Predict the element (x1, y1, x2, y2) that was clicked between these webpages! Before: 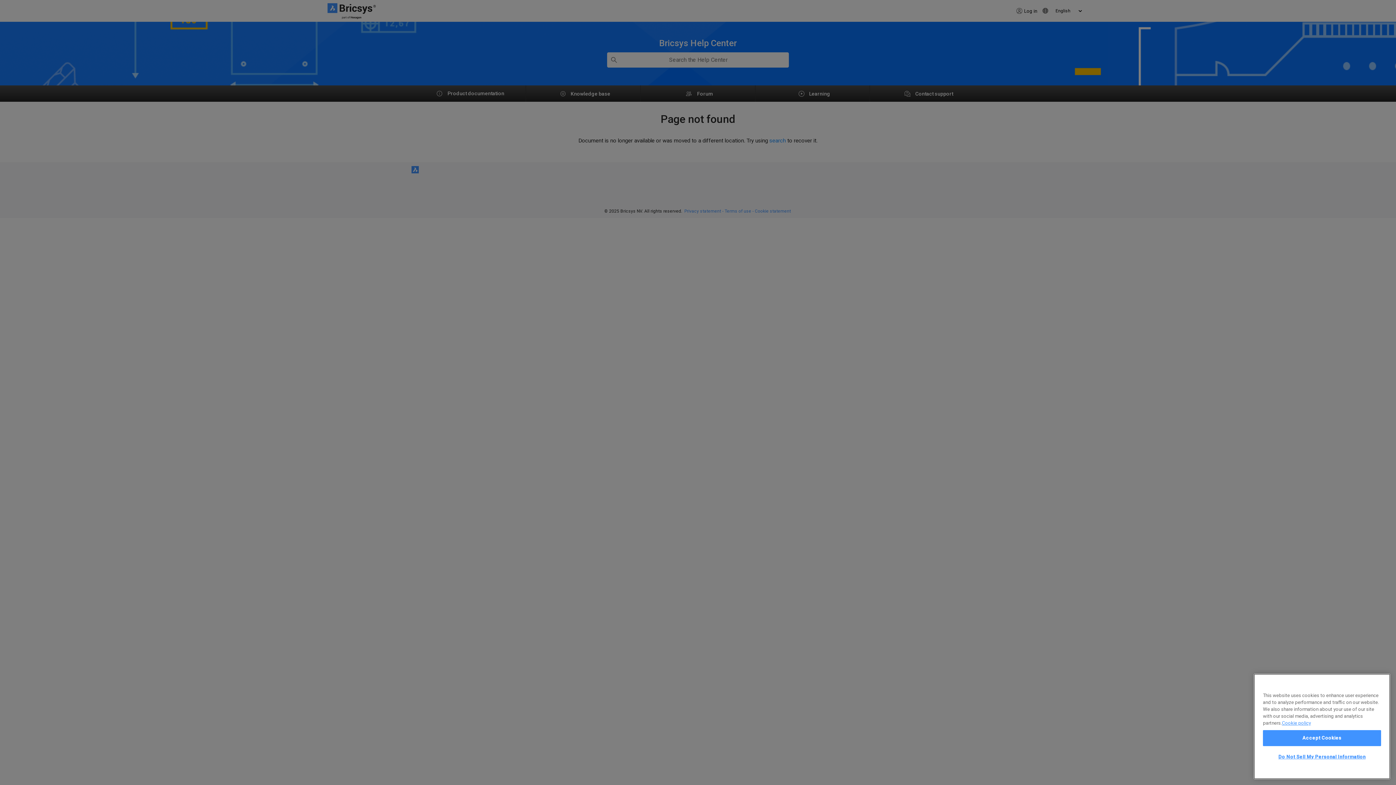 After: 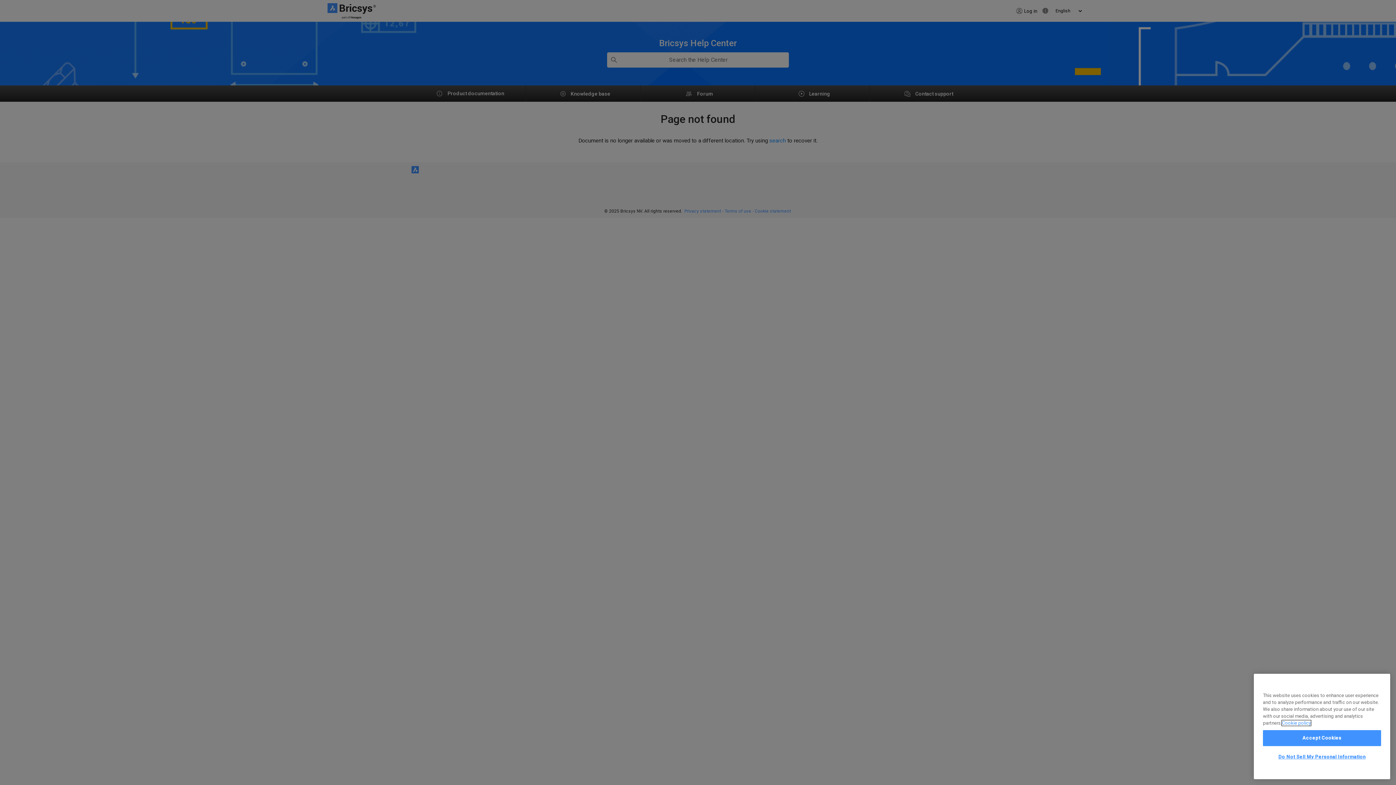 Action: label: More information about your privacy, opens in a new tab bbox: (1282, 720, 1311, 726)